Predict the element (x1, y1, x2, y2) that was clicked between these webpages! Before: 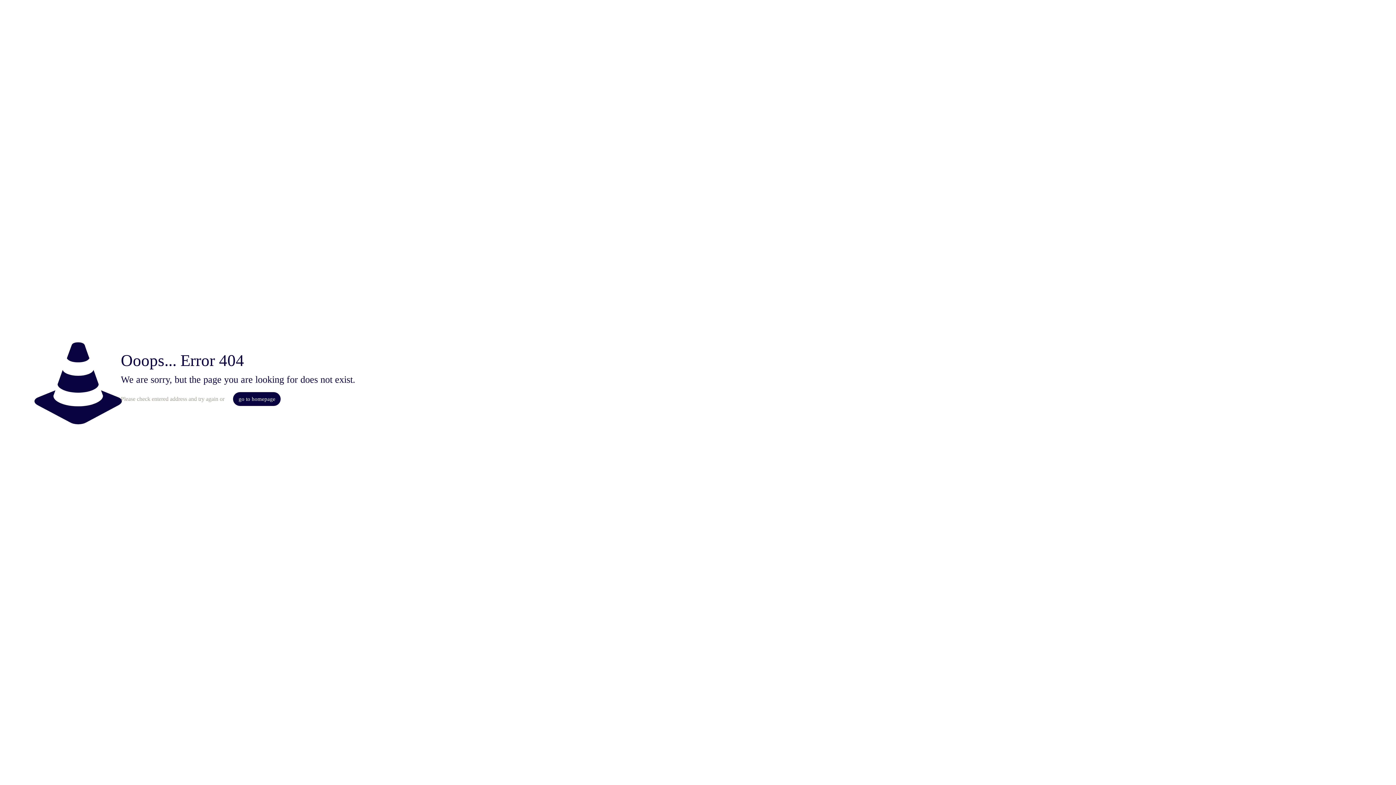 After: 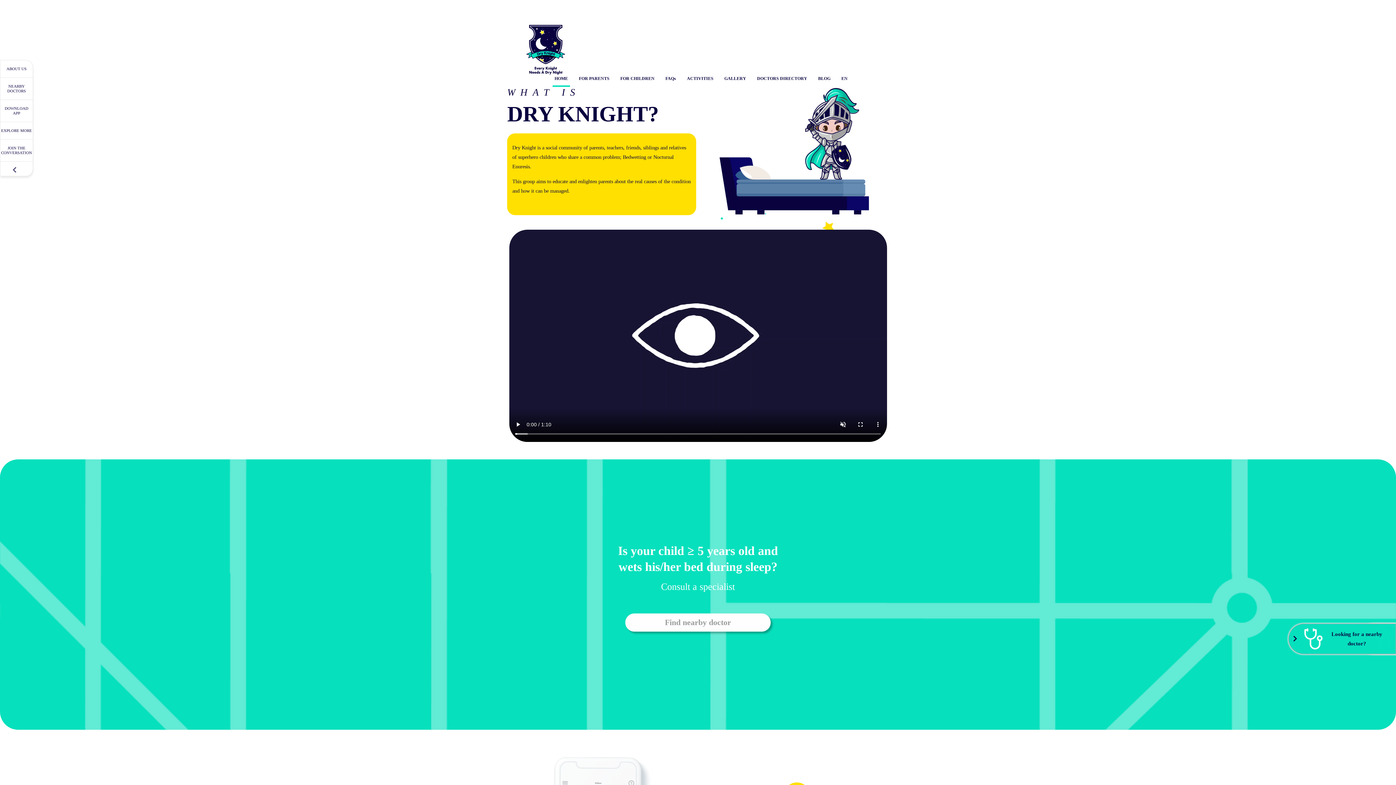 Action: bbox: (233, 392, 280, 406) label: go to homepage